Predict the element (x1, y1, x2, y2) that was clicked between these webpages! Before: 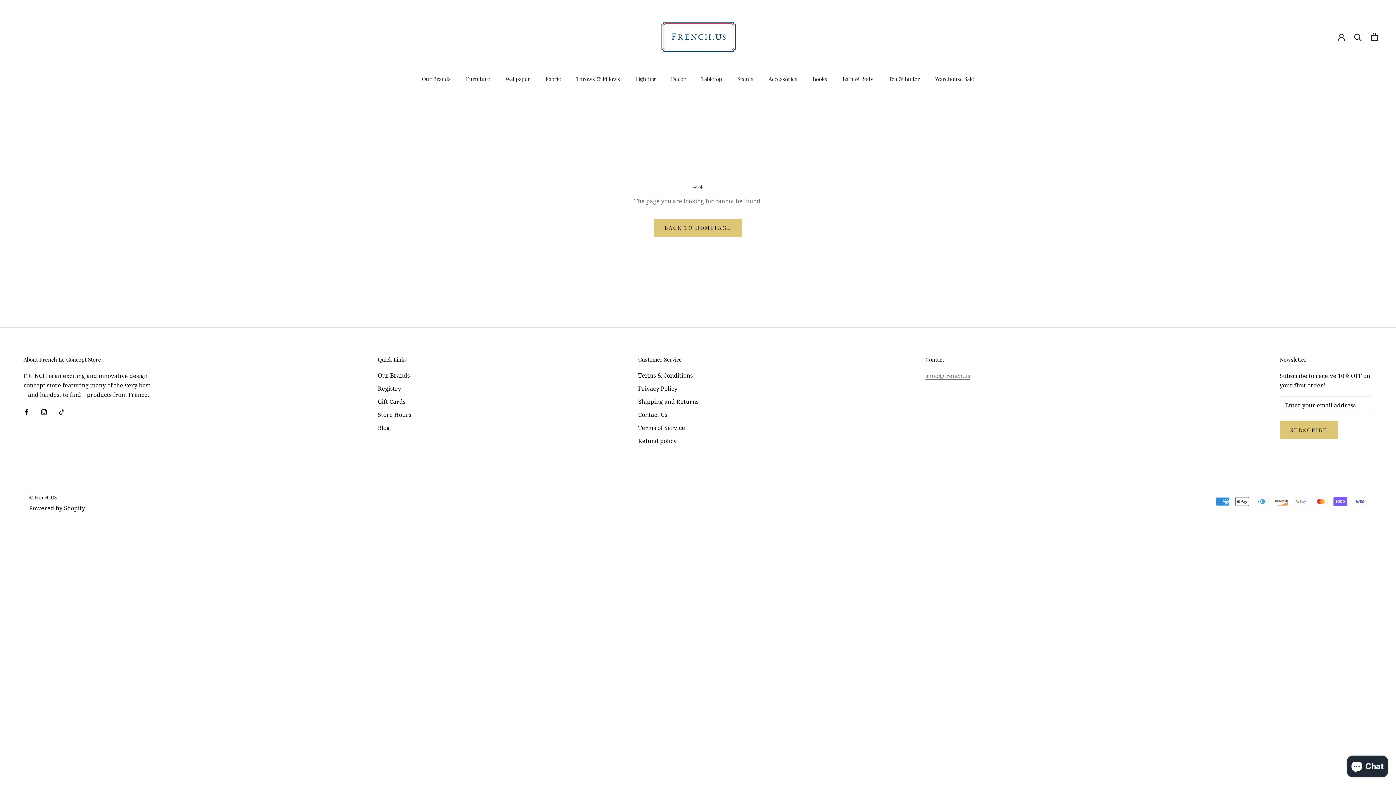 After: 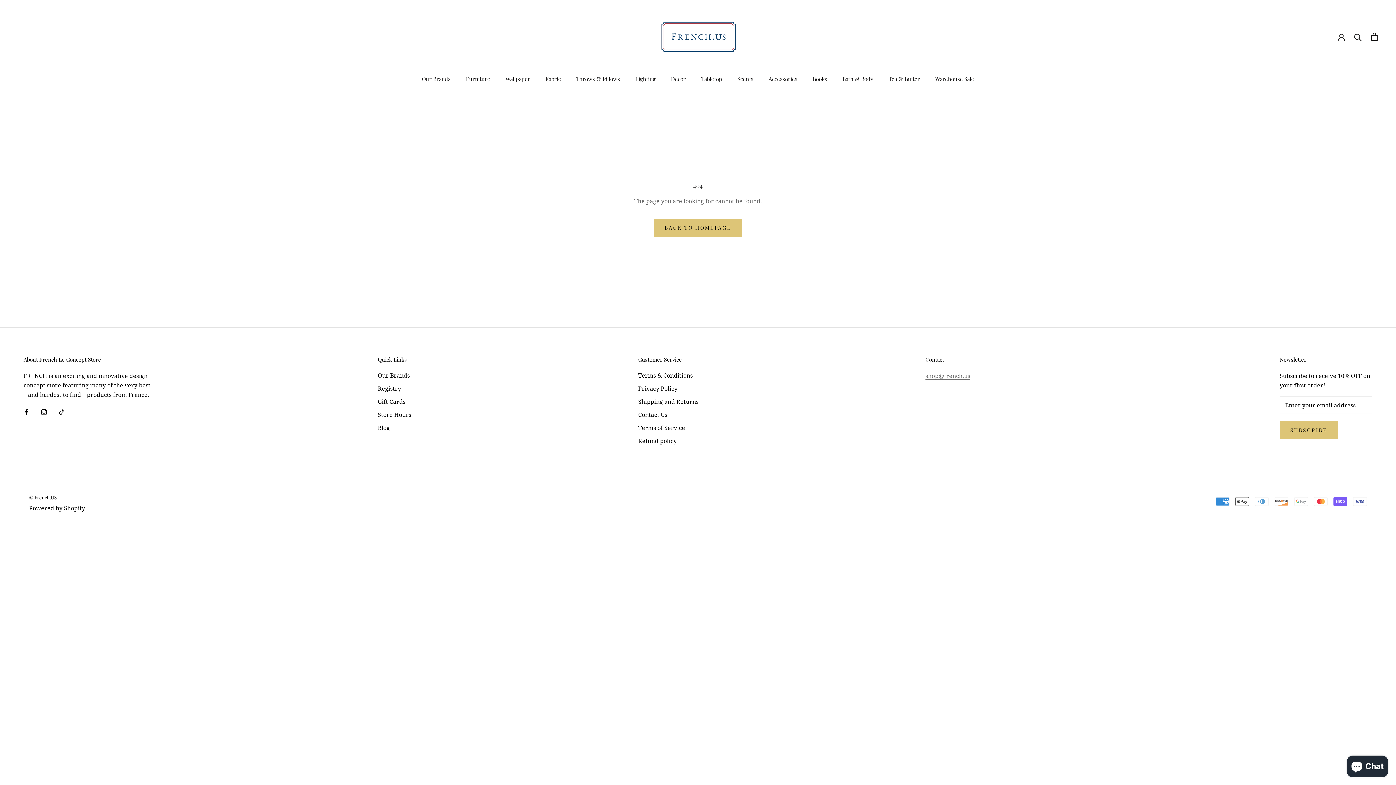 Action: bbox: (377, 397, 411, 406) label: Gift Cards